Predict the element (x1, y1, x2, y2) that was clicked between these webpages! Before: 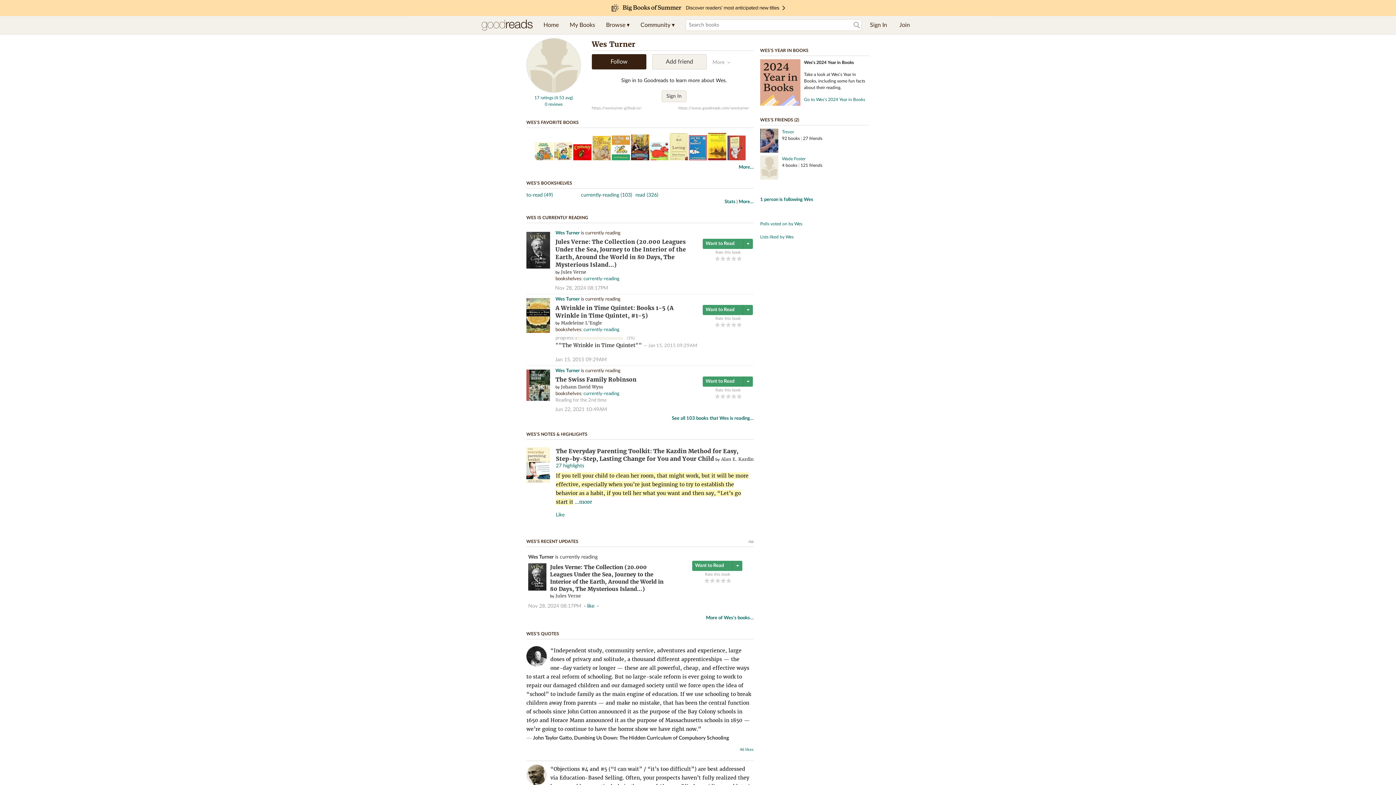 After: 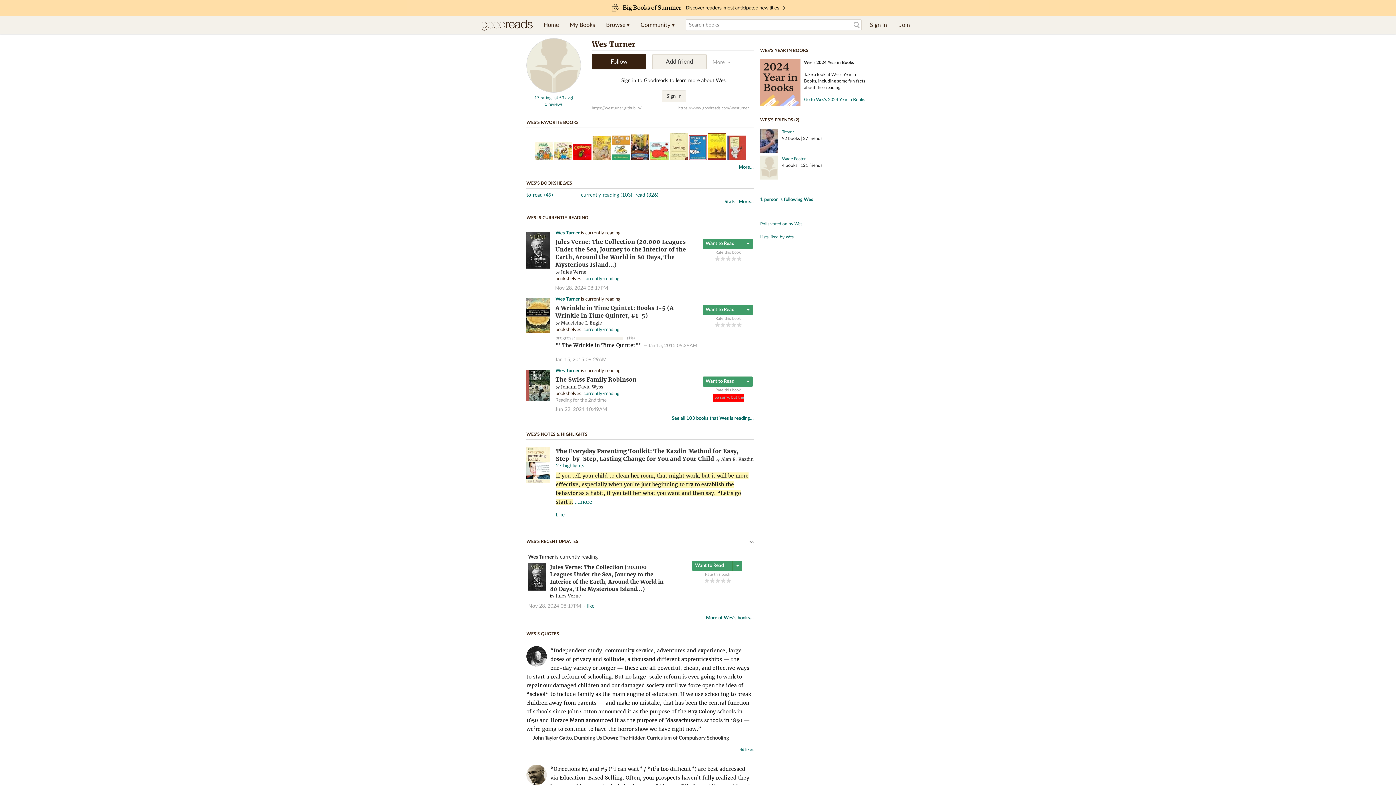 Action: bbox: (725, 393, 731, 399) label: 3 of 5 stars